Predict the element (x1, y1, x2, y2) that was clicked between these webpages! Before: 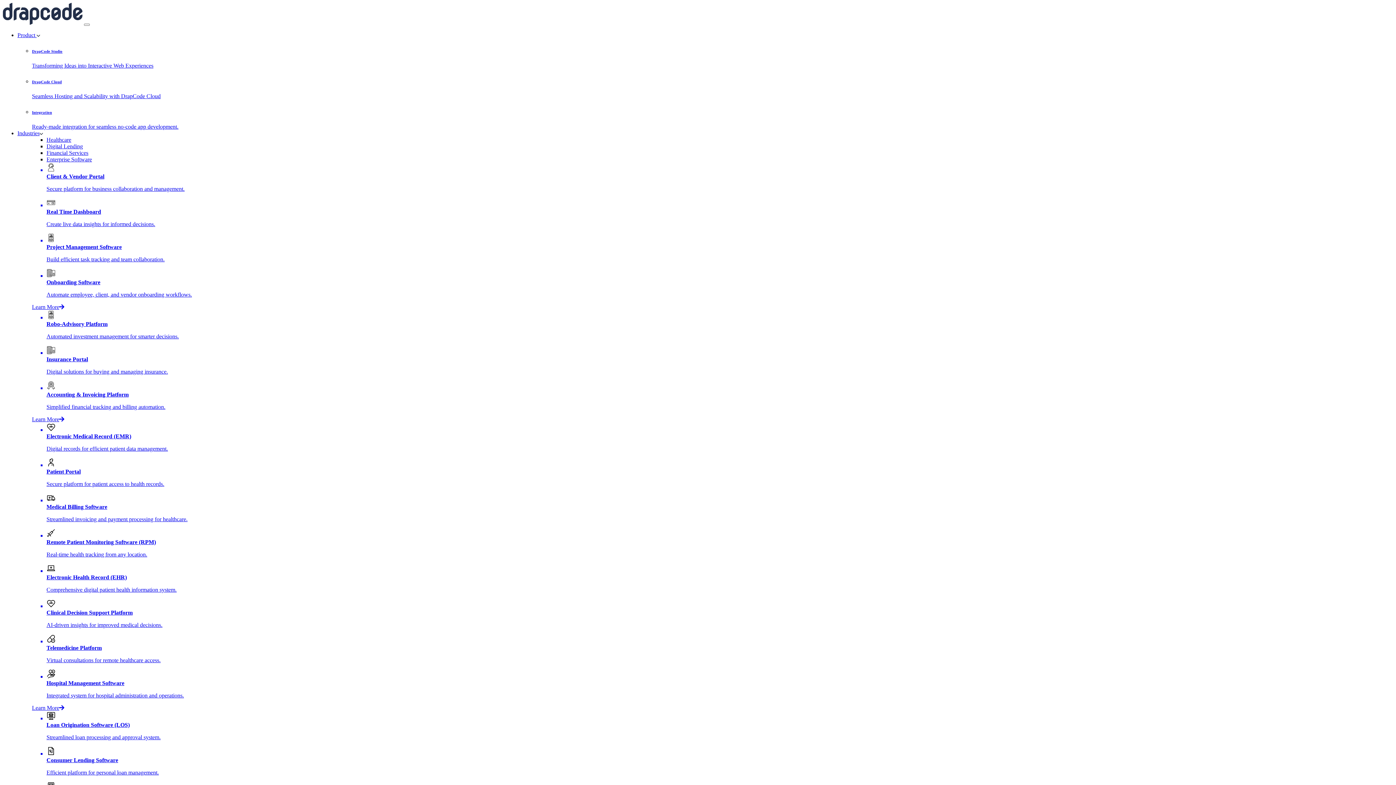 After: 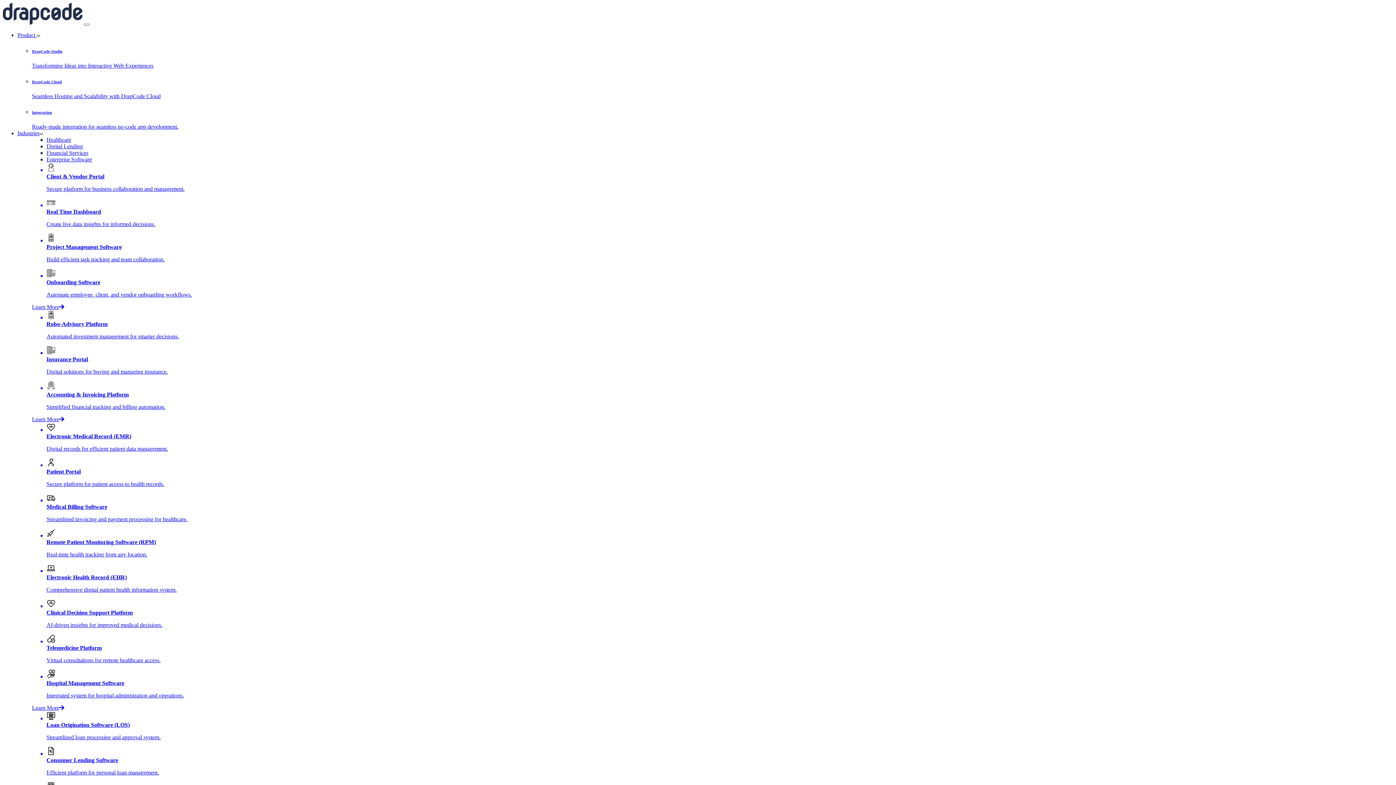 Action: bbox: (46, 198, 1393, 227) label: Real Time Dashboard

Create live data insights for informed decisions.